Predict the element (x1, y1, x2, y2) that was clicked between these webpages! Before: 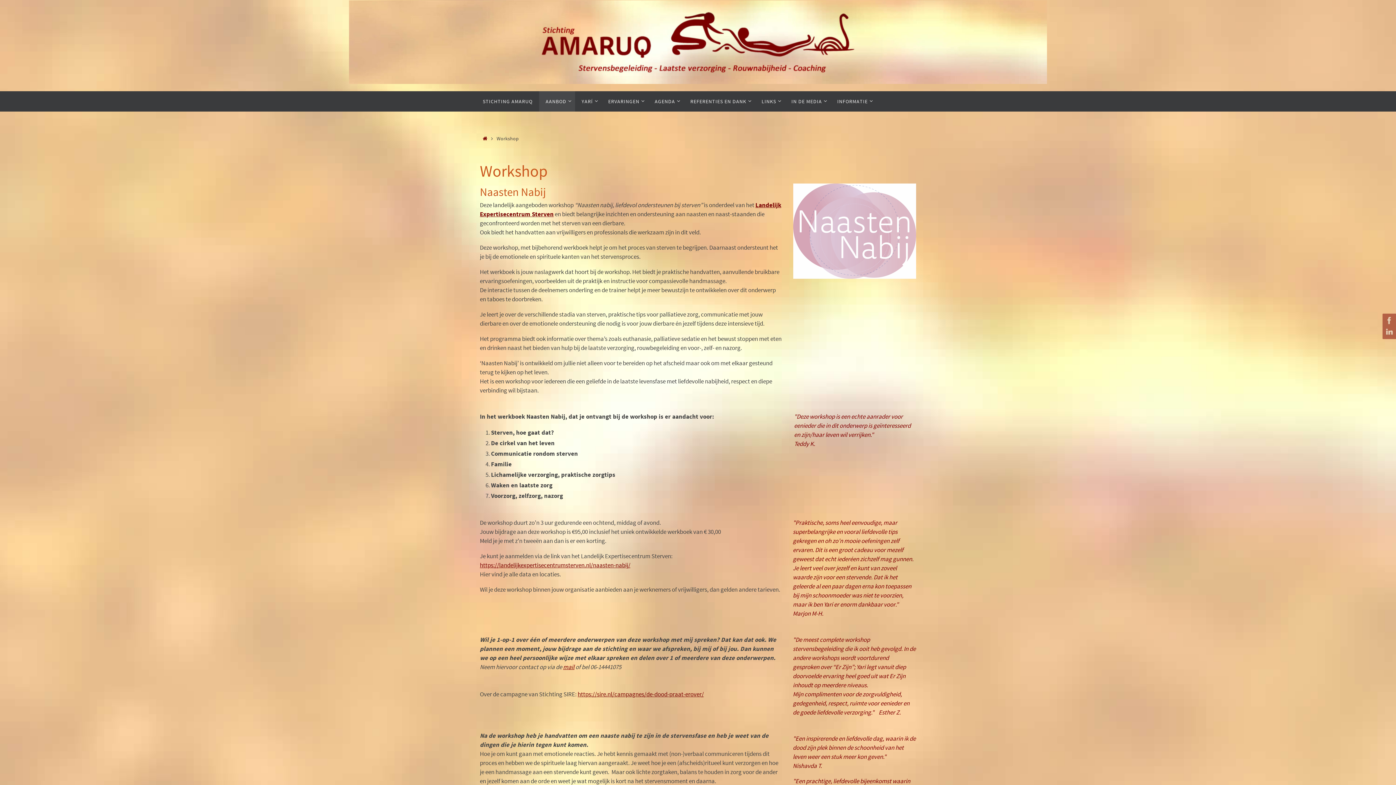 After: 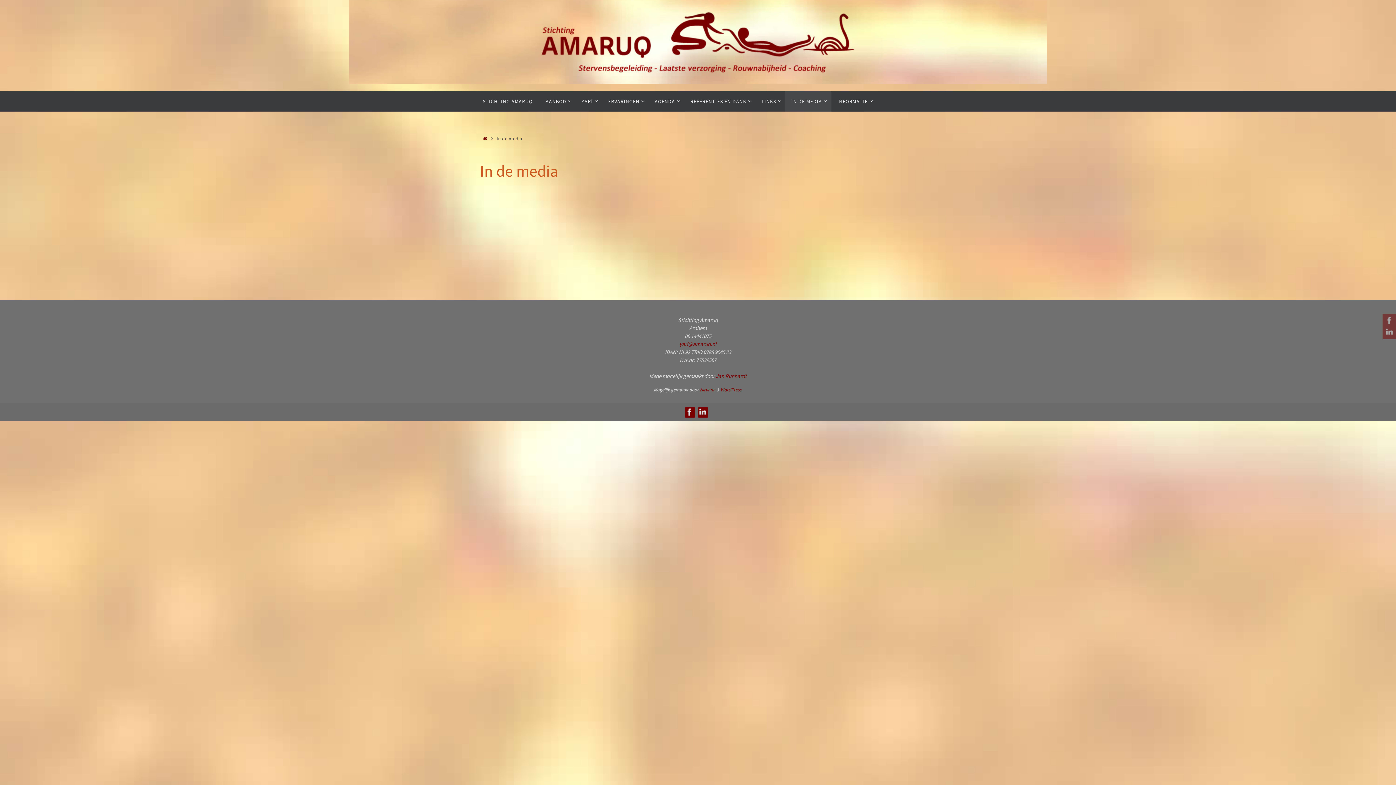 Action: label: IN DE MEDIA bbox: (785, 91, 830, 111)